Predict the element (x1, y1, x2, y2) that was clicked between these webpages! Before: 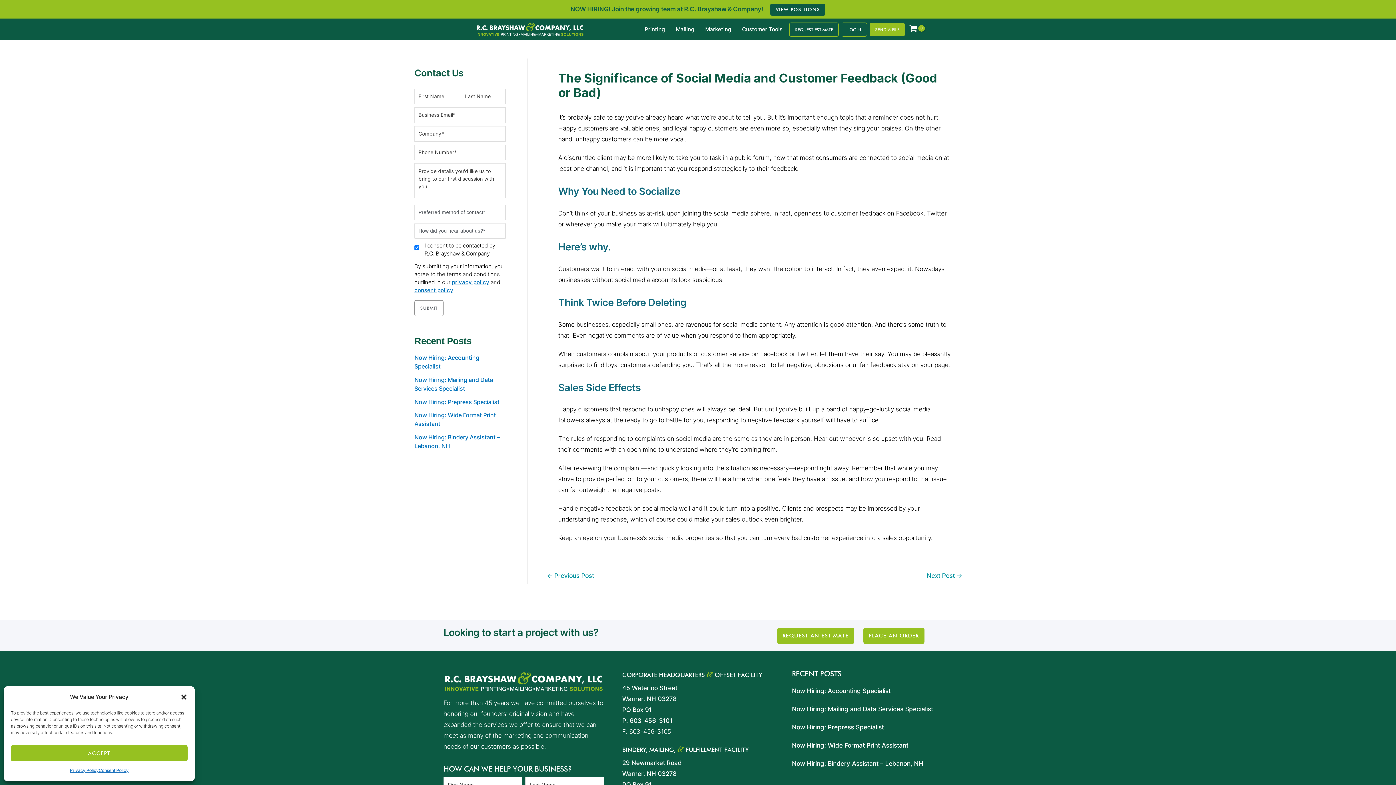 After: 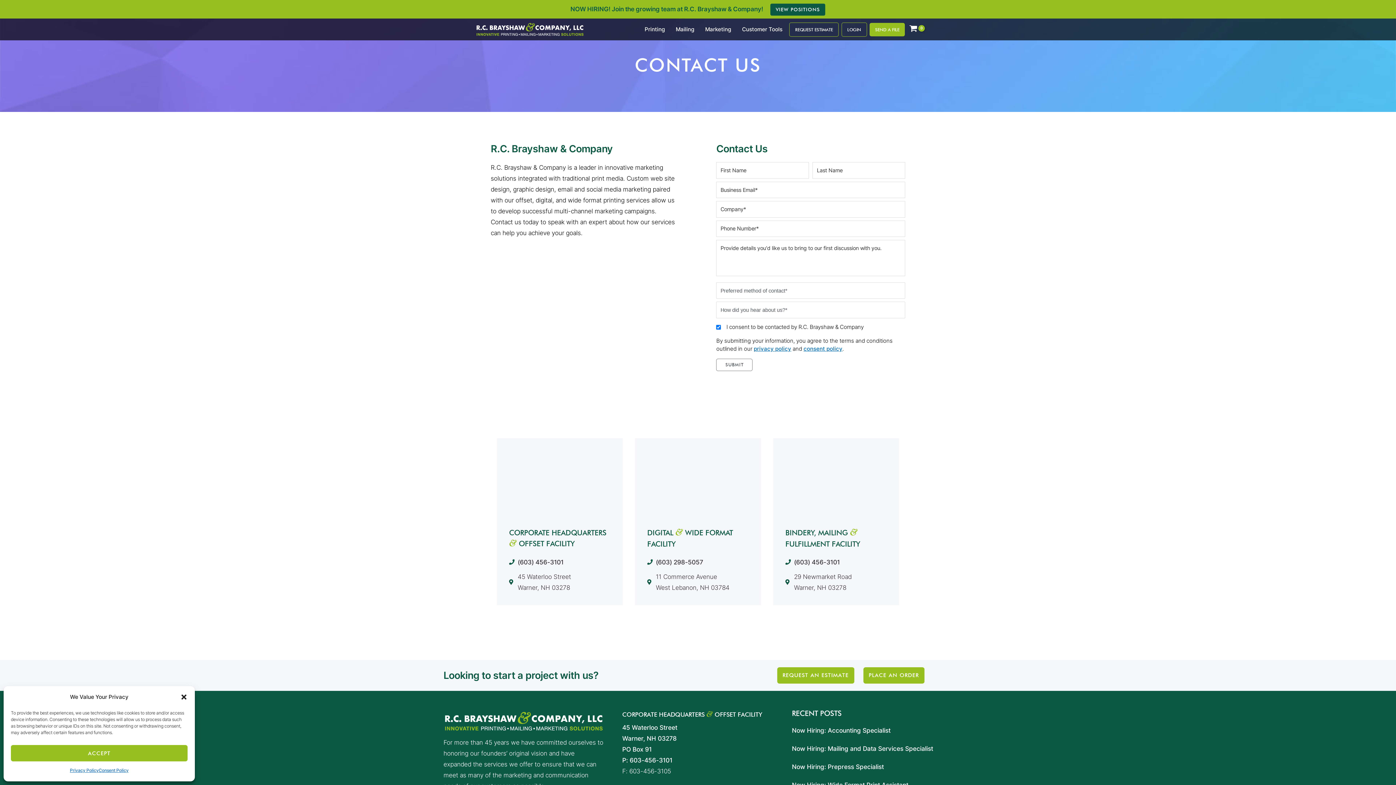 Action: label: 45 Waterloo Street
Warner, NH 03278
PO Box 91 bbox: (622, 682, 773, 715)